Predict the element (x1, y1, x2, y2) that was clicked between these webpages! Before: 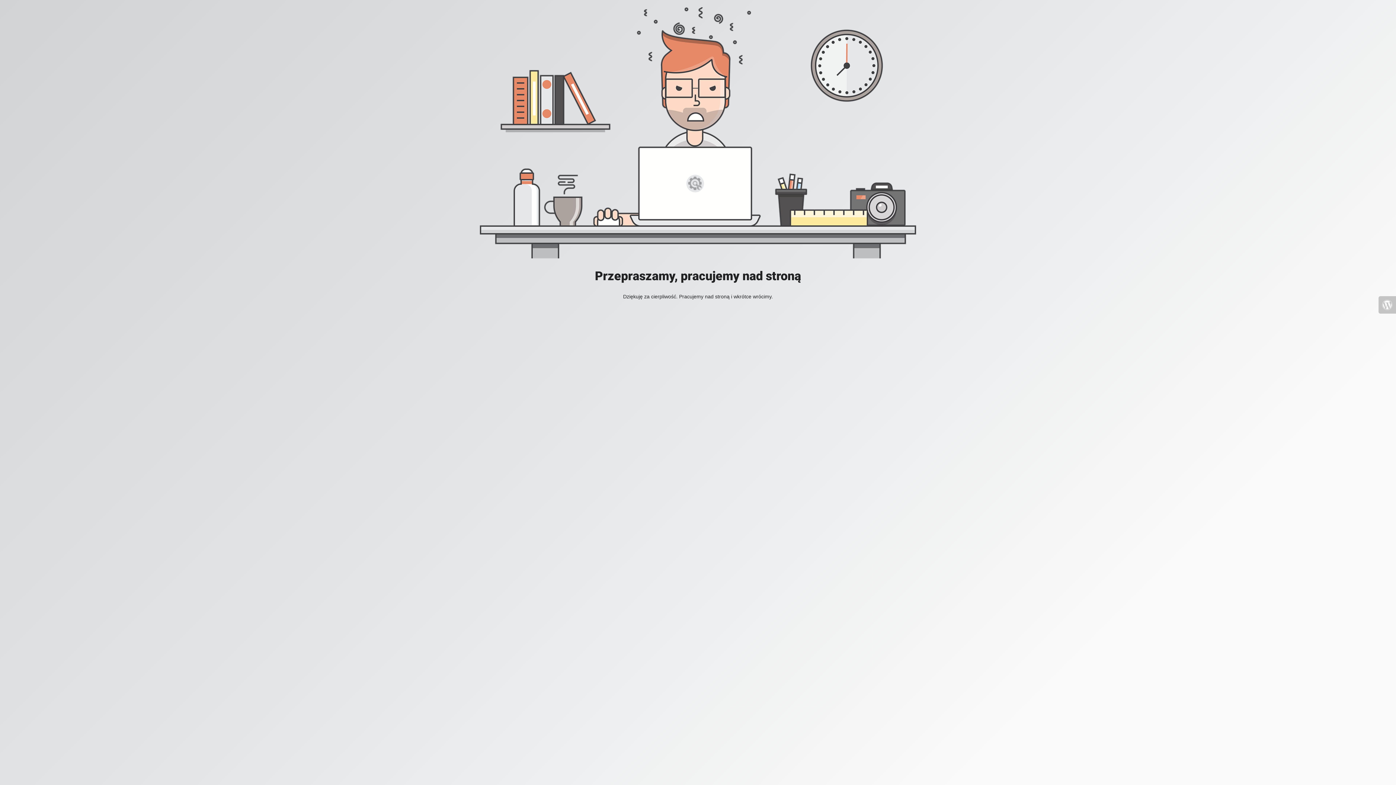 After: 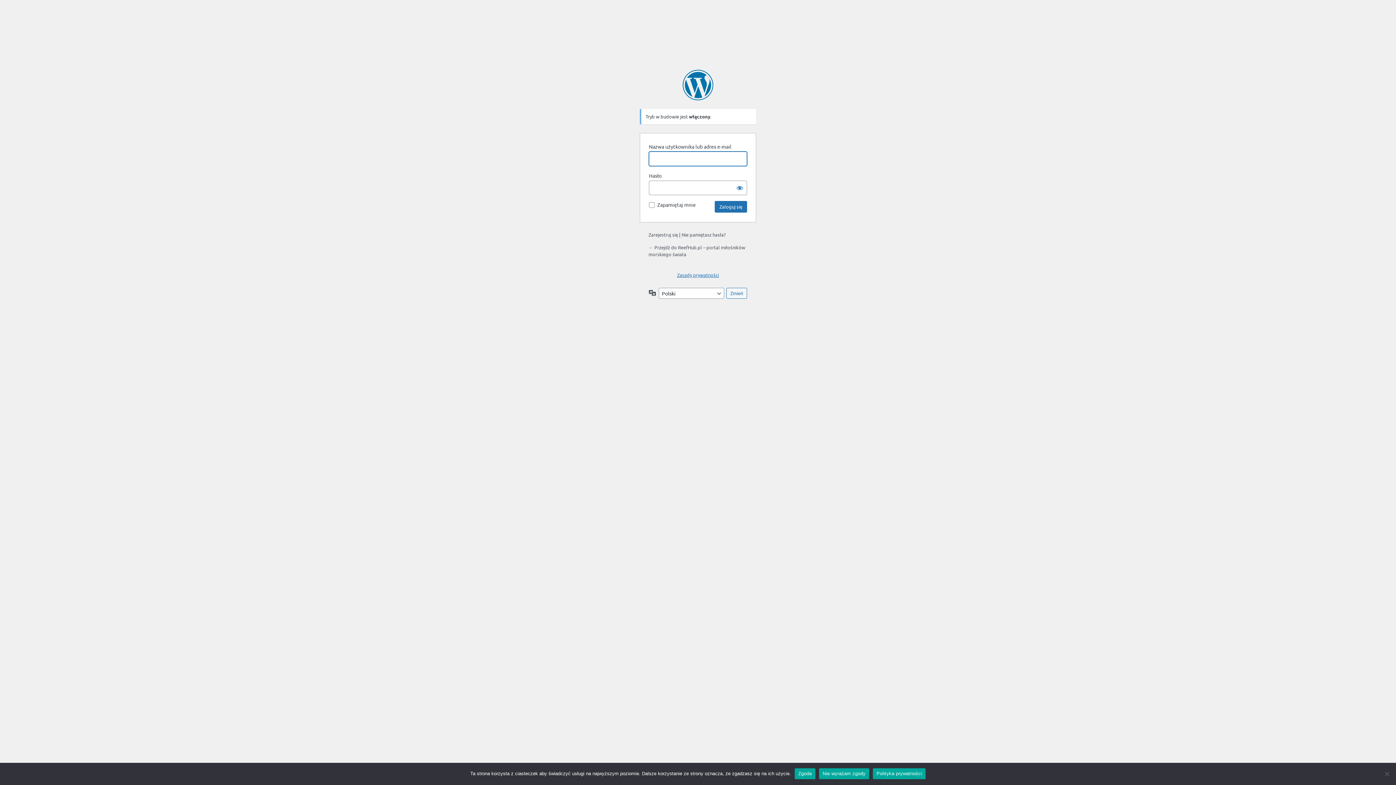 Action: bbox: (1378, 296, 1396, 313)